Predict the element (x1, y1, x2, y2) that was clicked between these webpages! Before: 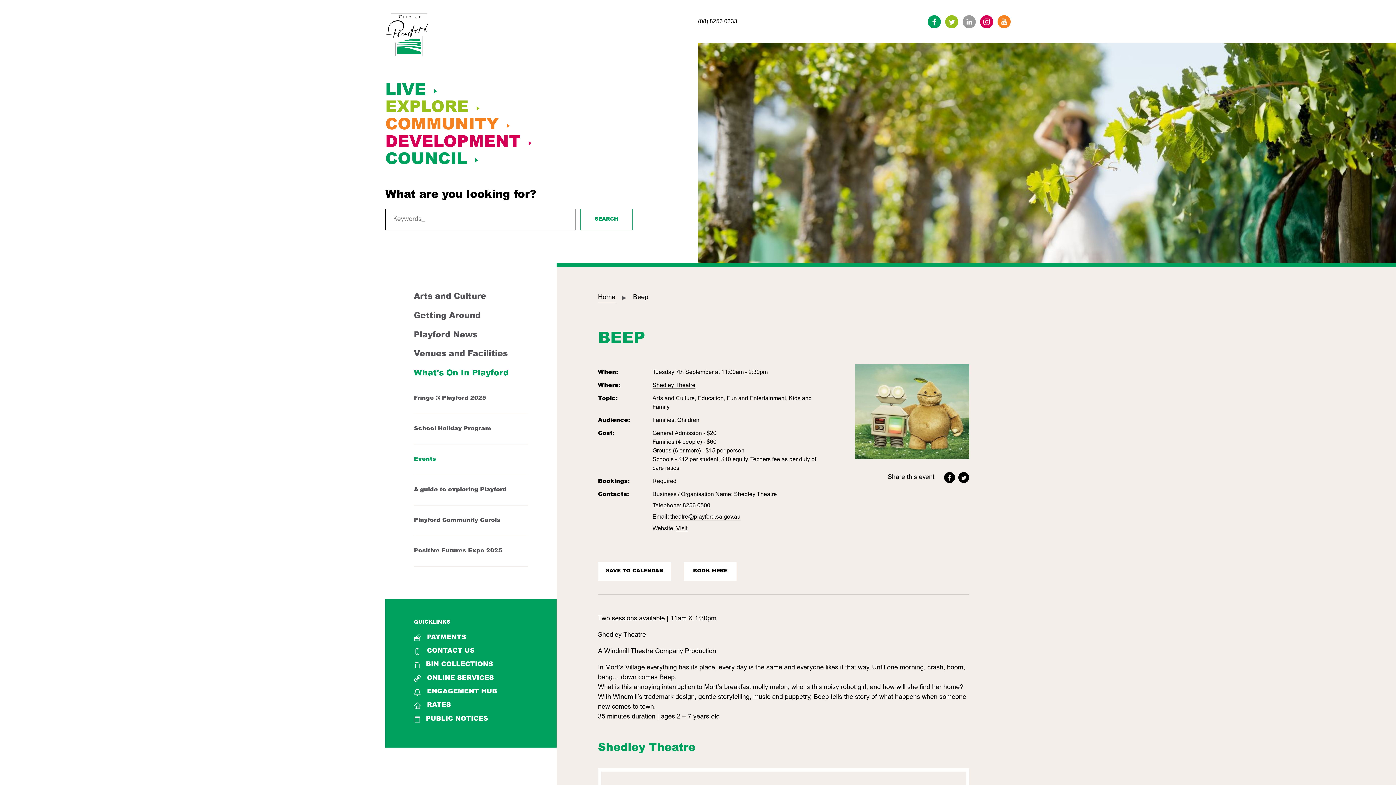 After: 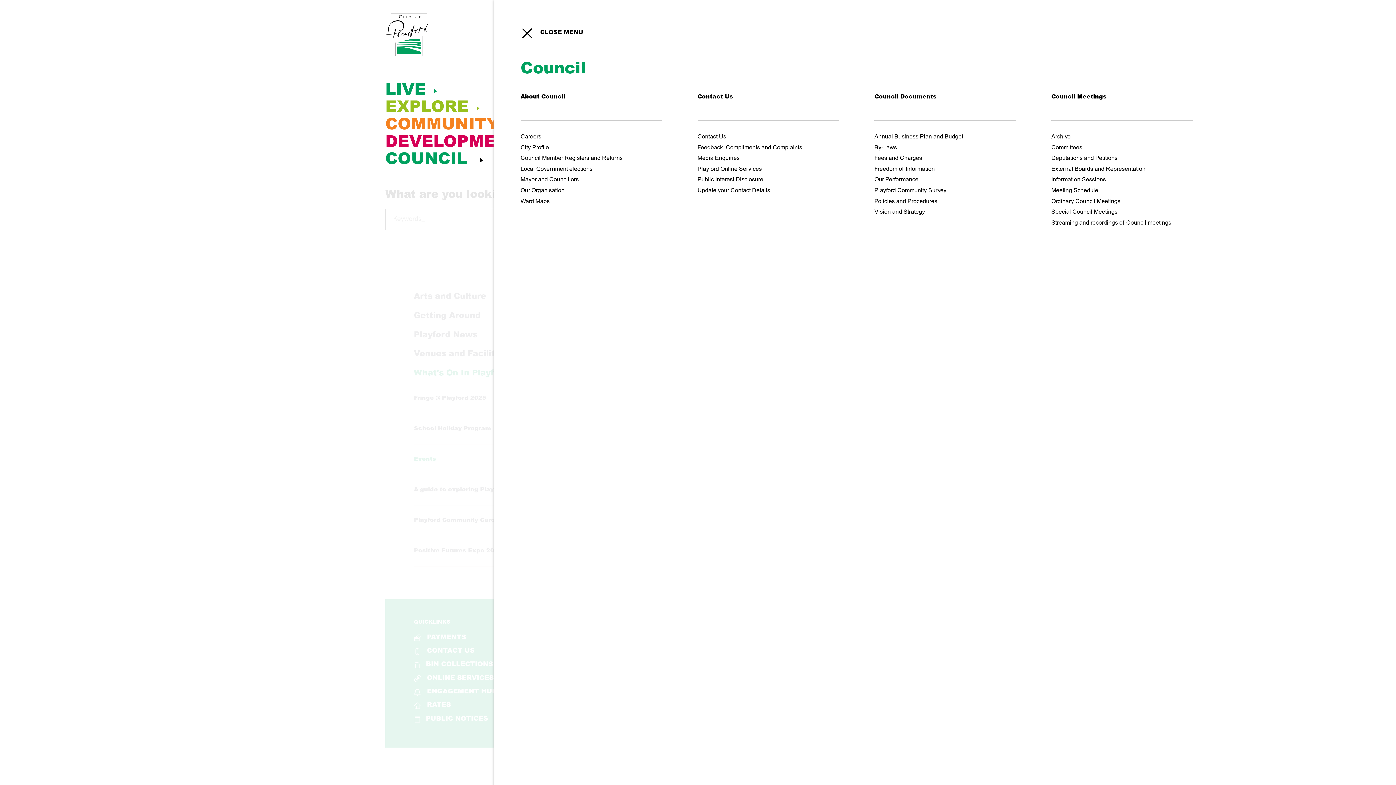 Action: label: COUNCIL bbox: (385, 151, 466, 169)